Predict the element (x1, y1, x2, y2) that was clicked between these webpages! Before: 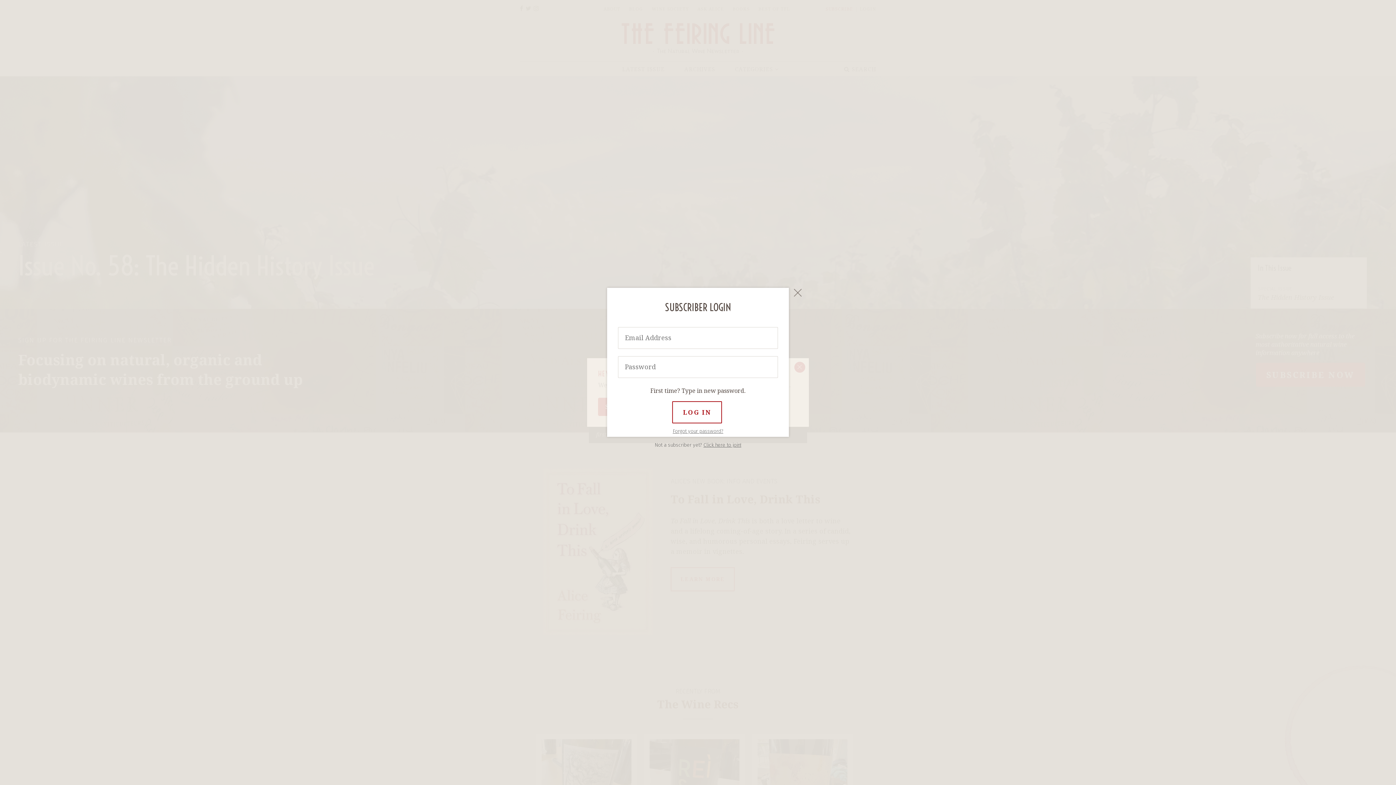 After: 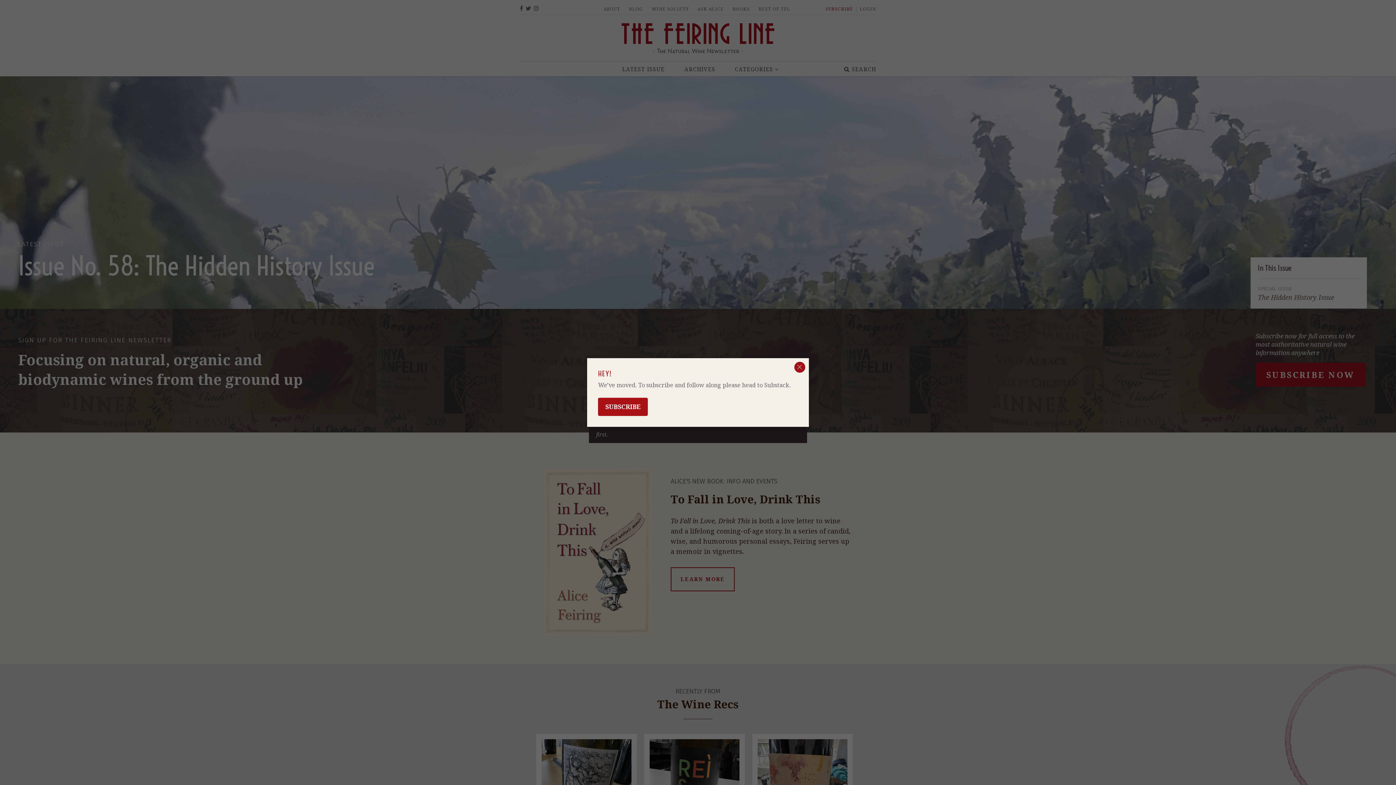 Action: bbox: (794, 289, 801, 296)